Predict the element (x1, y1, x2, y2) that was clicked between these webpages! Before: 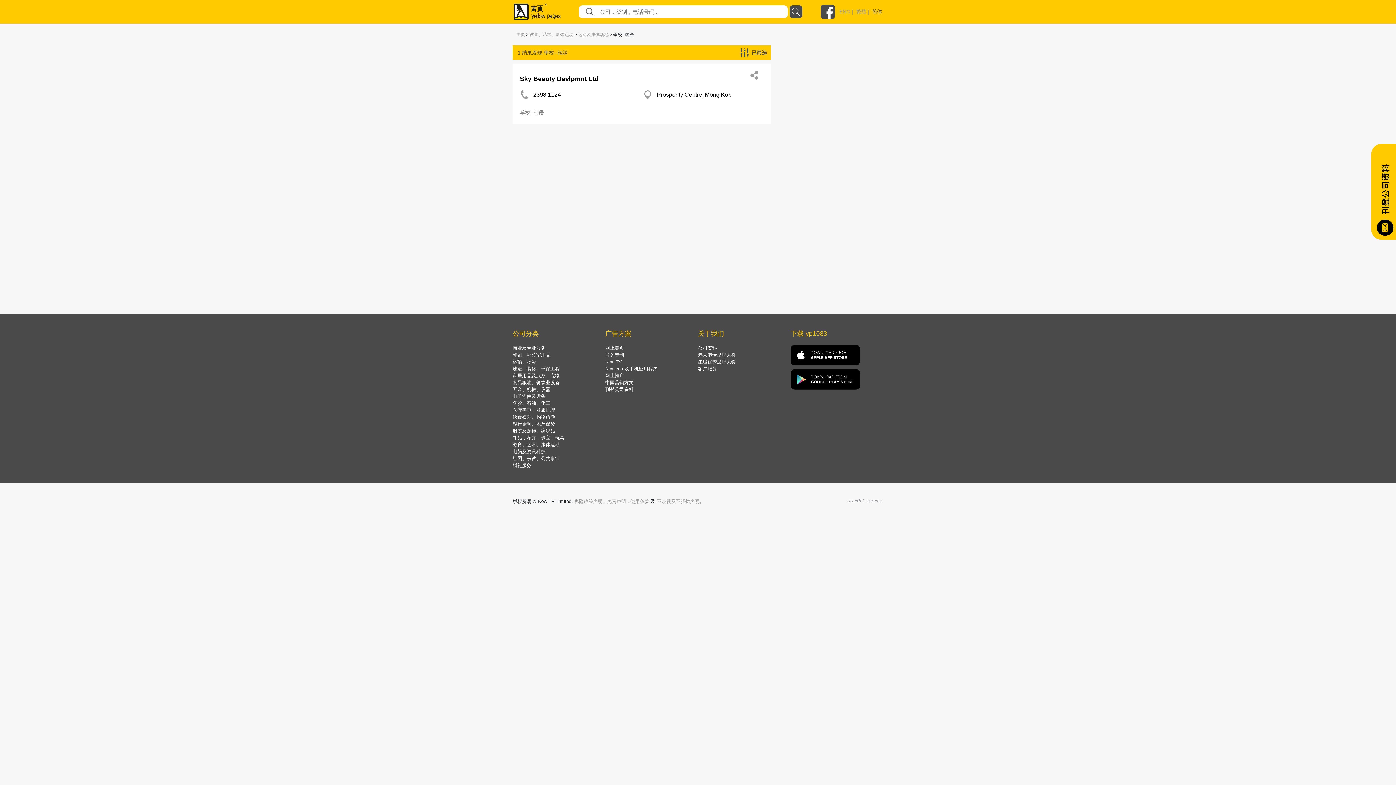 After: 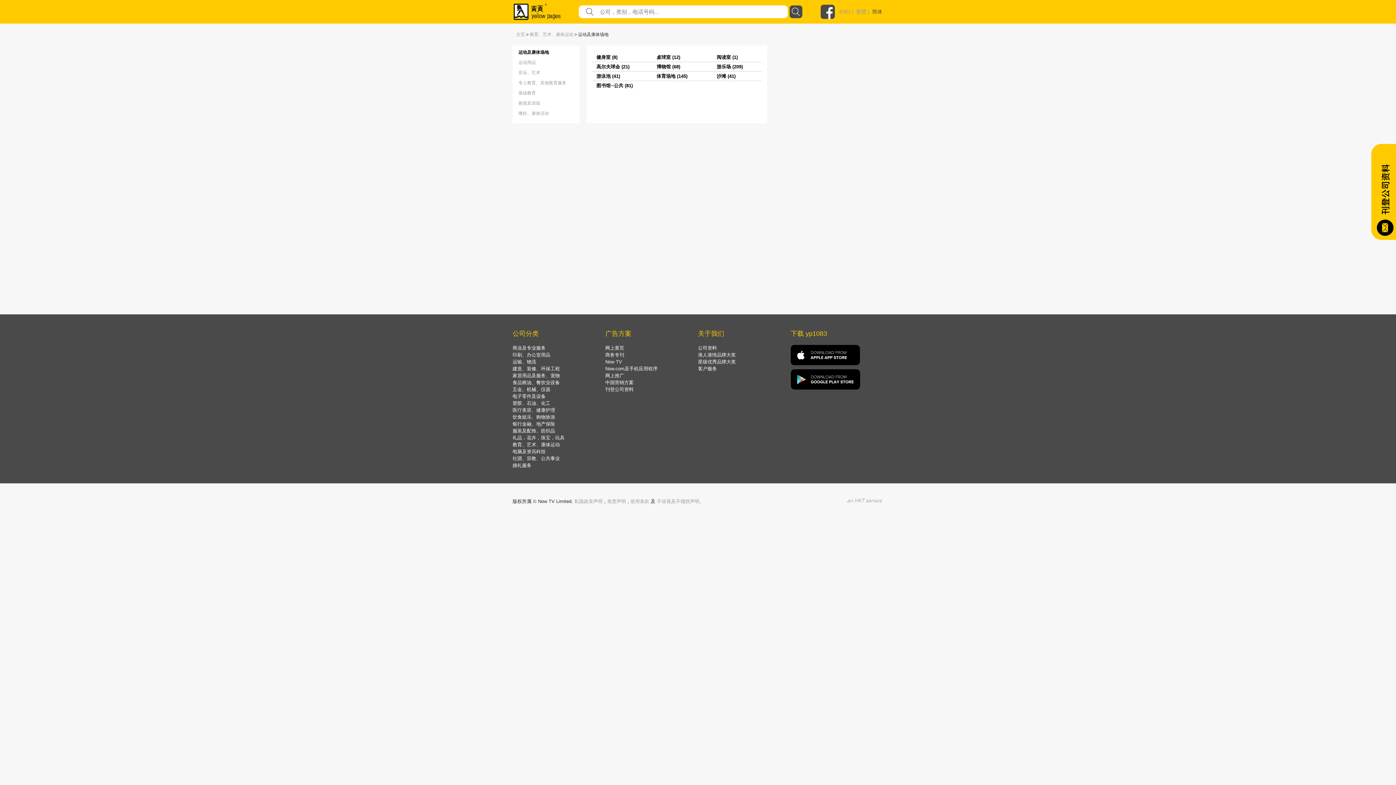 Action: bbox: (578, 32, 608, 37) label: 运动及康体场地